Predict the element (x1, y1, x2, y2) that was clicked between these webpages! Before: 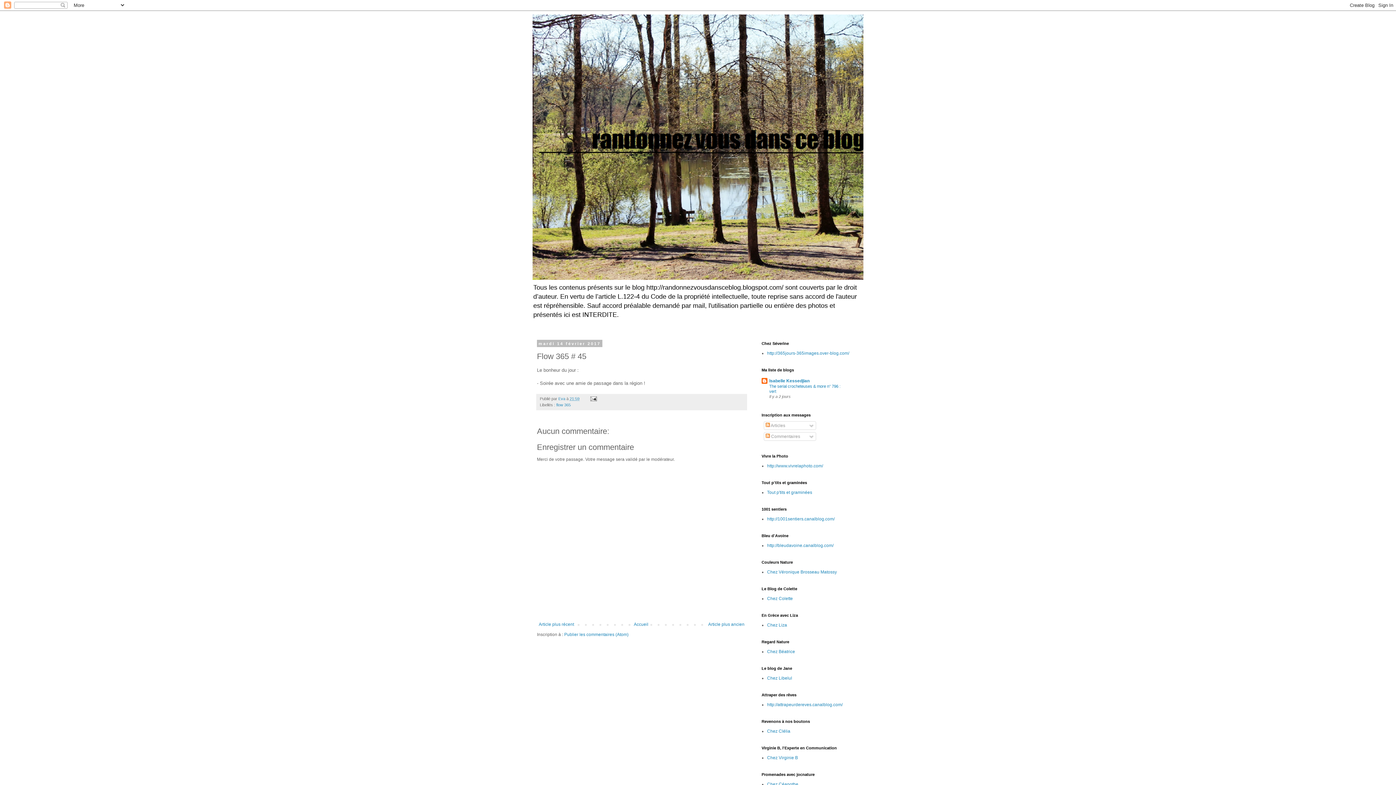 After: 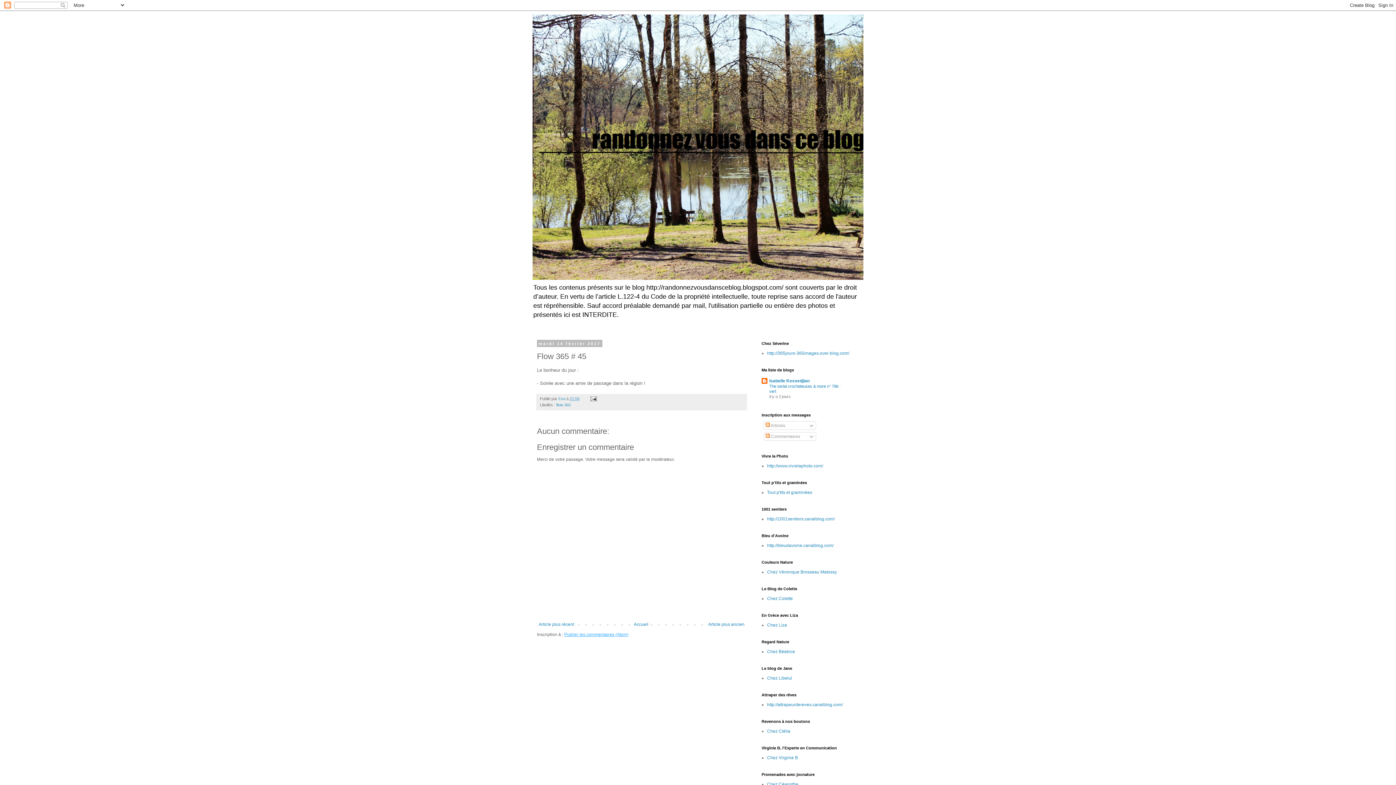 Action: label: Publier les commentaires (Atom) bbox: (564, 632, 628, 637)